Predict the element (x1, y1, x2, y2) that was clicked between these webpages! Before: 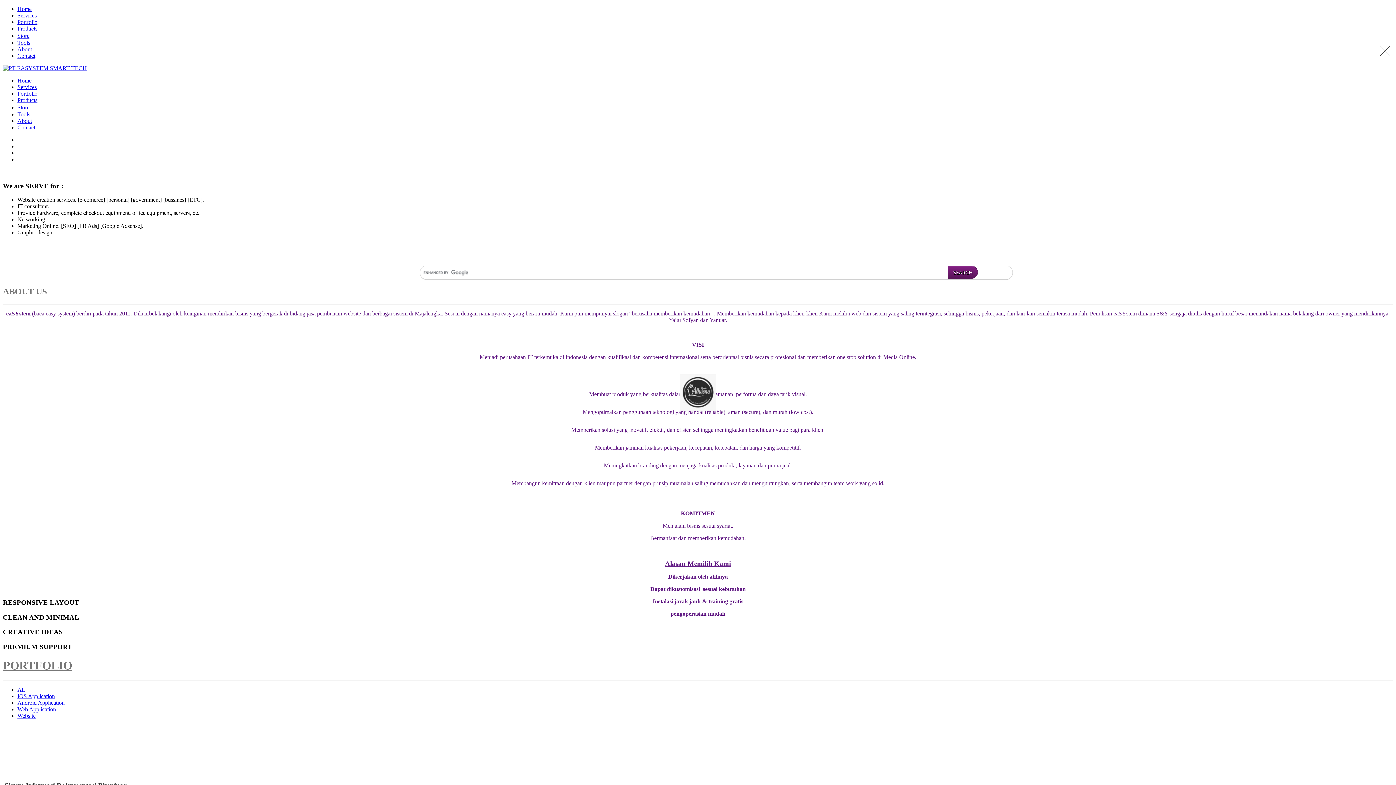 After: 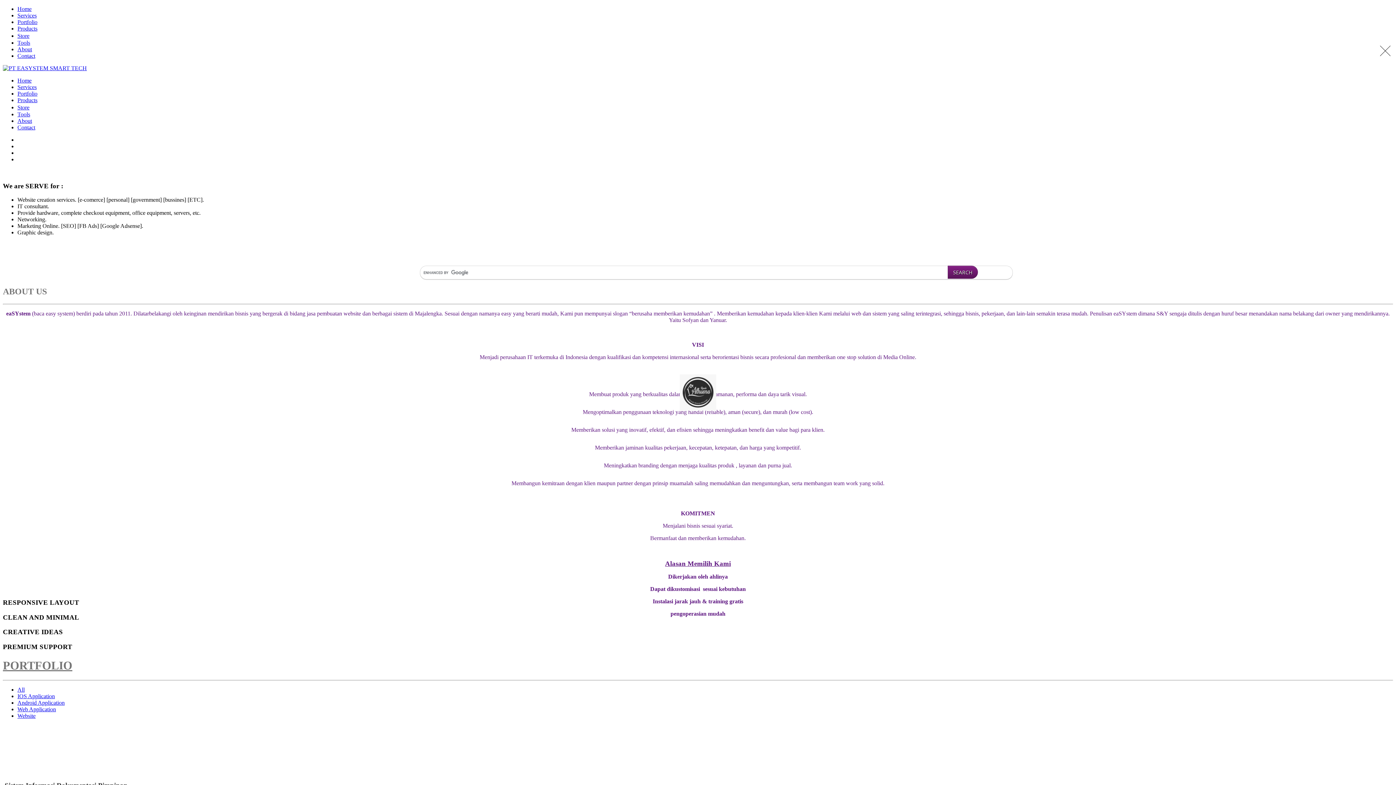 Action: label: Store bbox: (17, 32, 29, 38)